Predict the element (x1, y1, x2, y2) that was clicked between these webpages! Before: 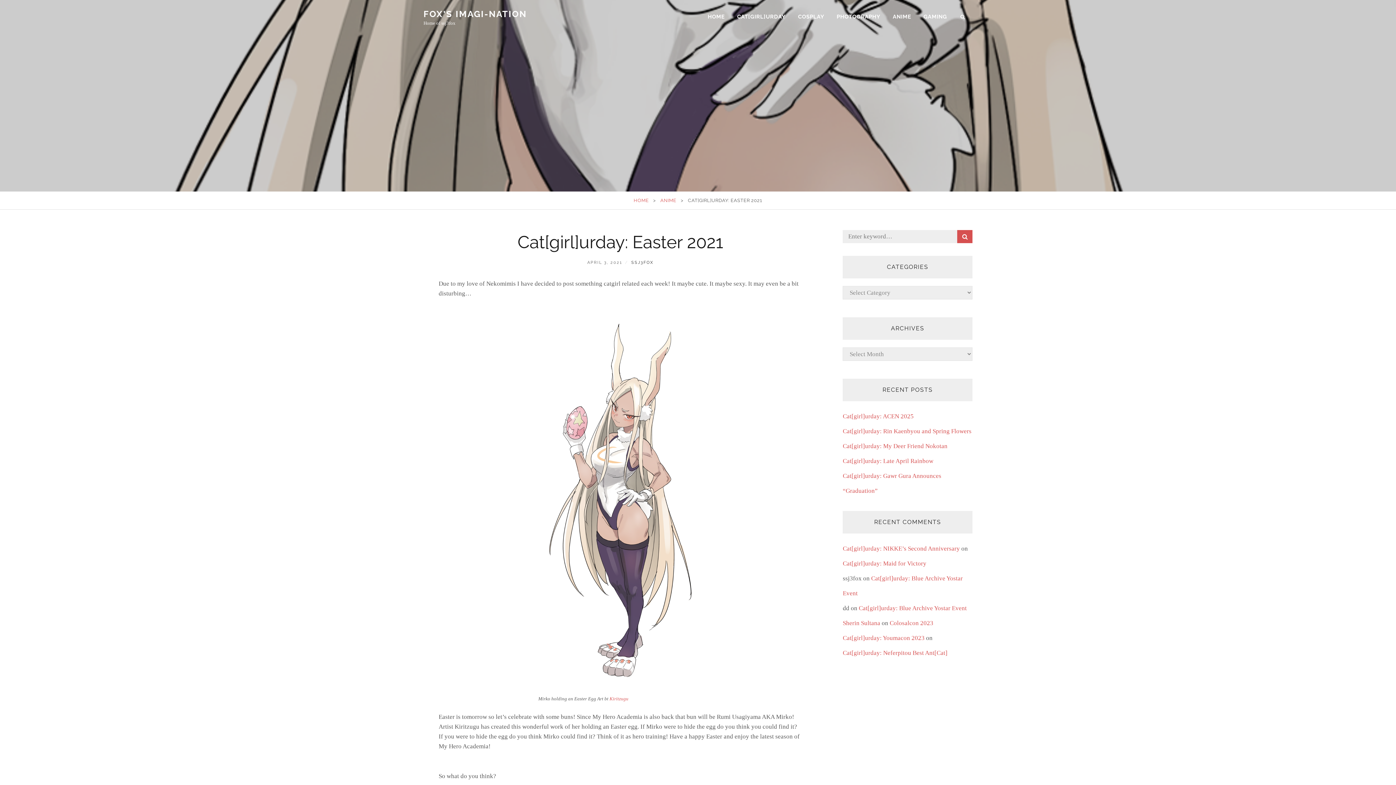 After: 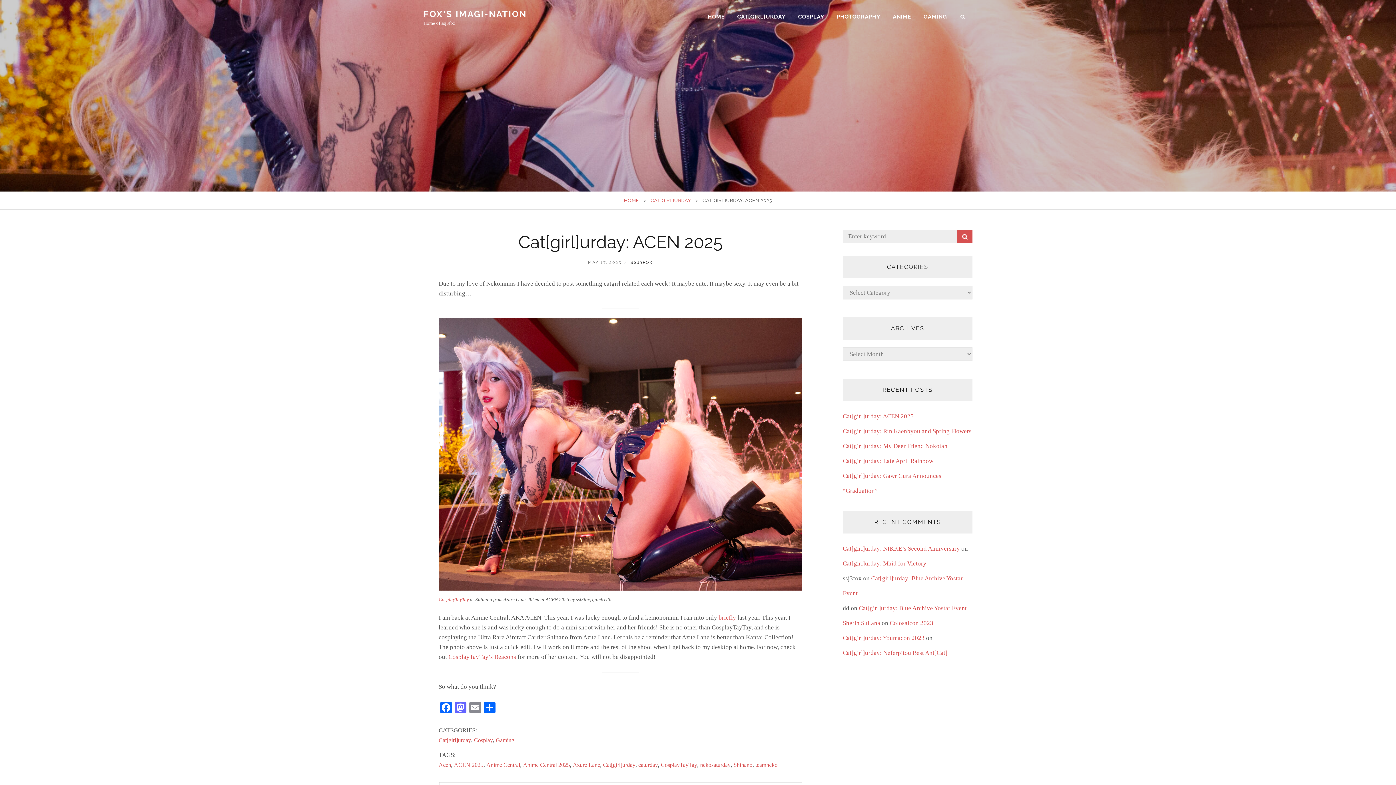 Action: bbox: (843, 413, 913, 420) label: Cat[girl]urday: ACEN 2025